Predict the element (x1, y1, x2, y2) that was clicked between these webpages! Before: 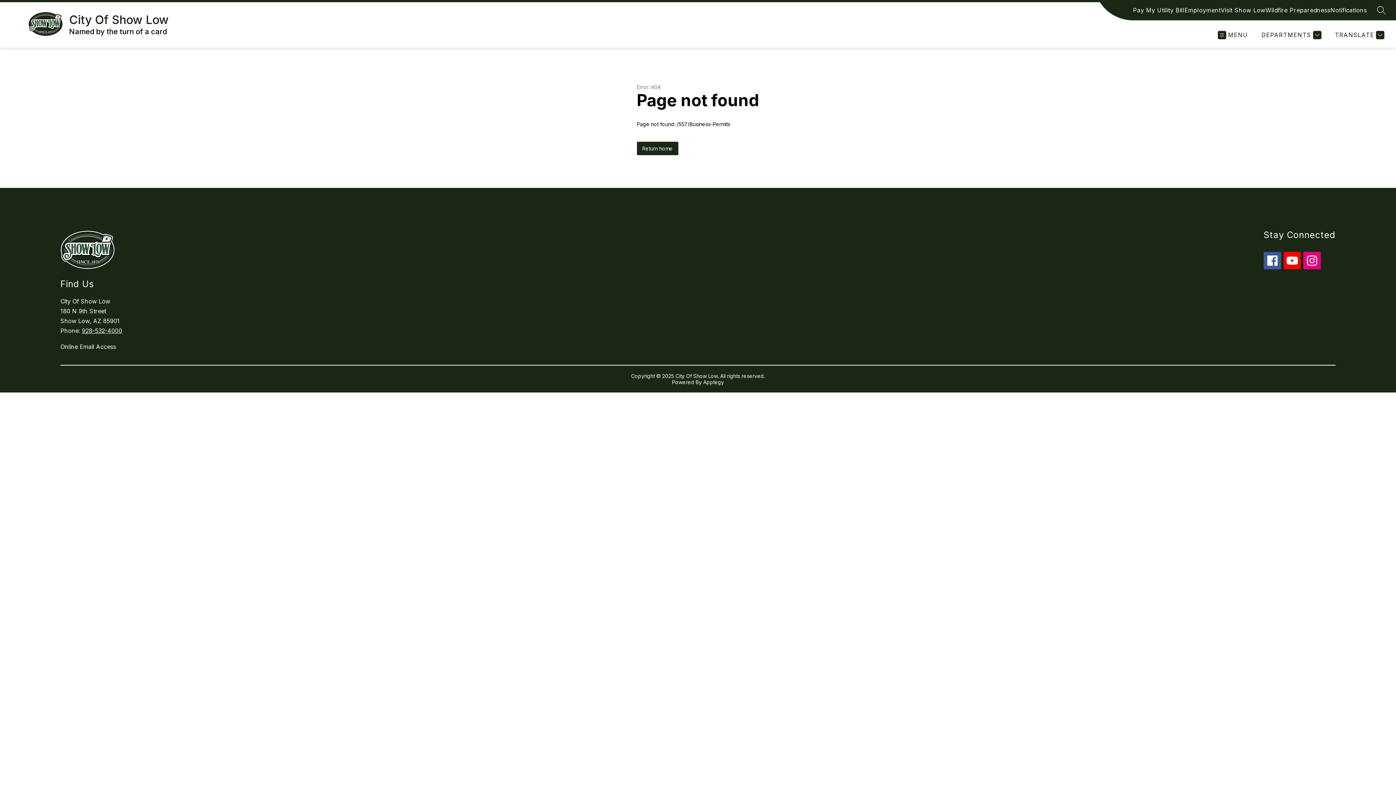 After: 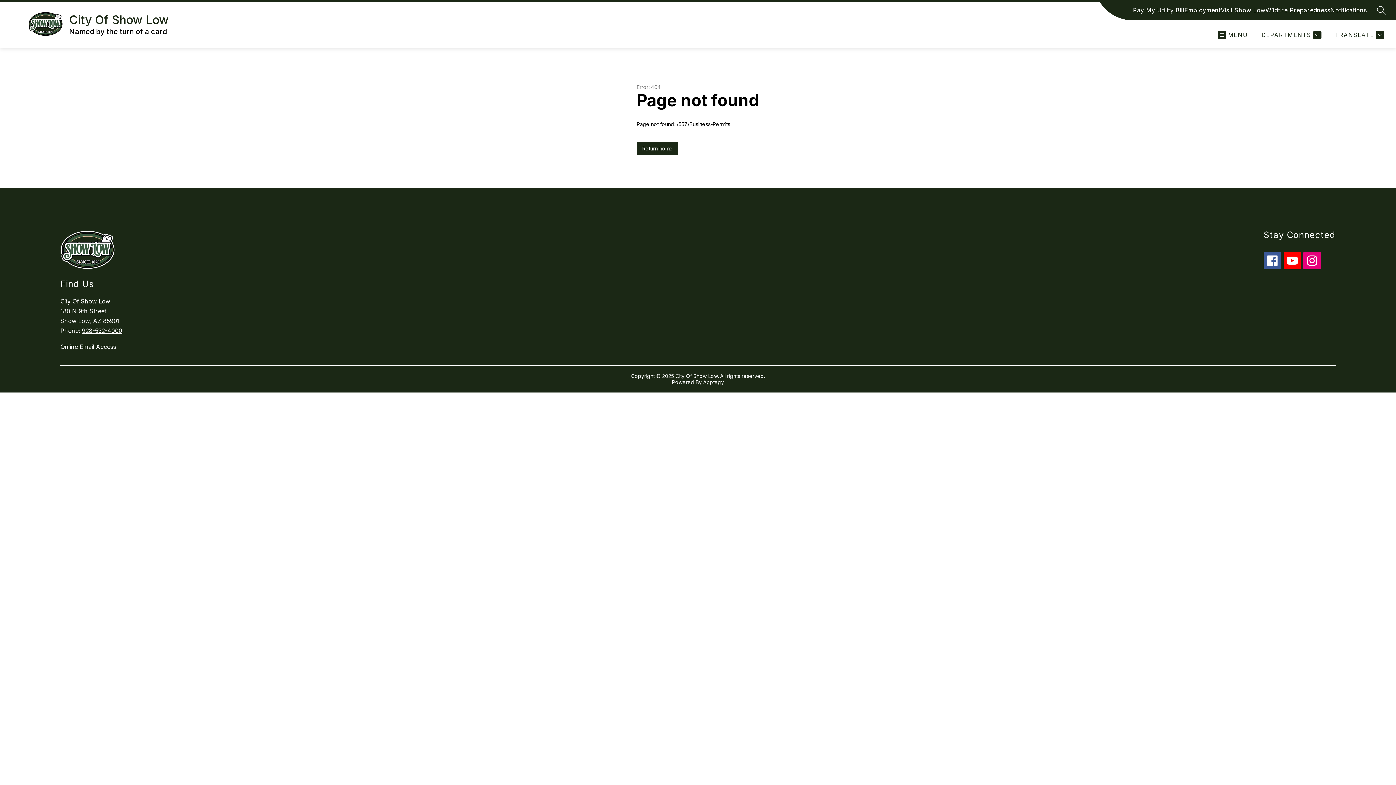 Action: label: 928-532-4000 bbox: (81, 327, 122, 334)